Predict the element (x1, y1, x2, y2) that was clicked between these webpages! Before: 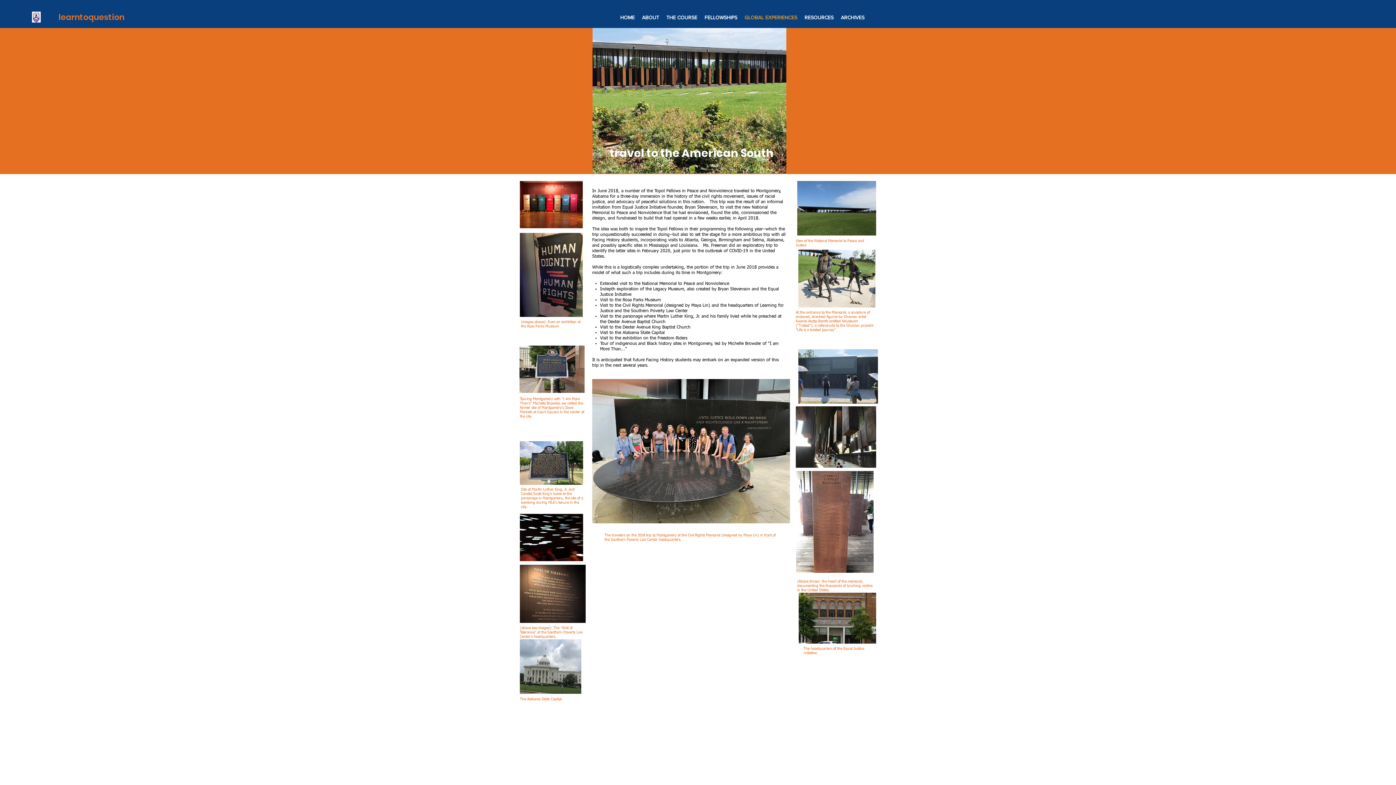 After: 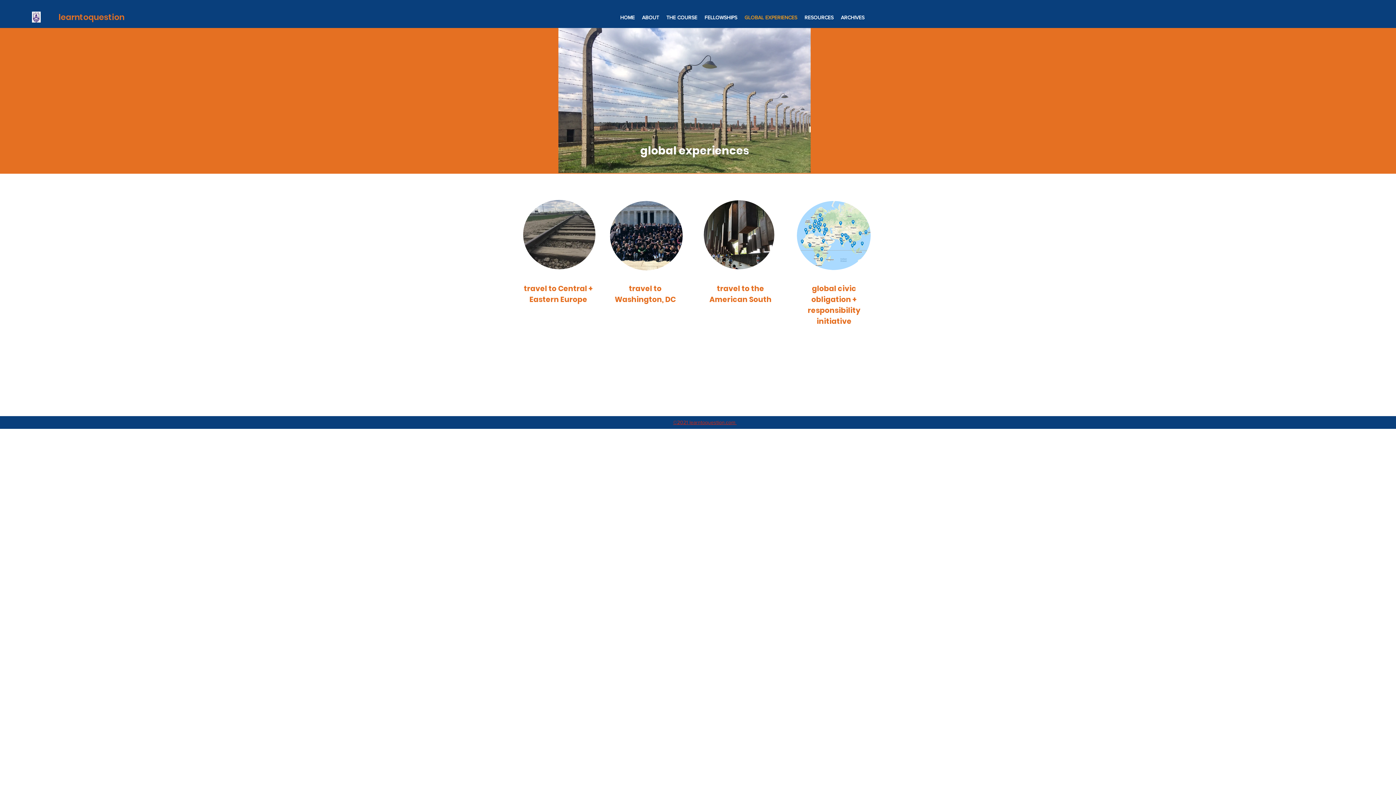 Action: bbox: (741, 12, 801, 22) label: GLOBAL EXPERIENCES